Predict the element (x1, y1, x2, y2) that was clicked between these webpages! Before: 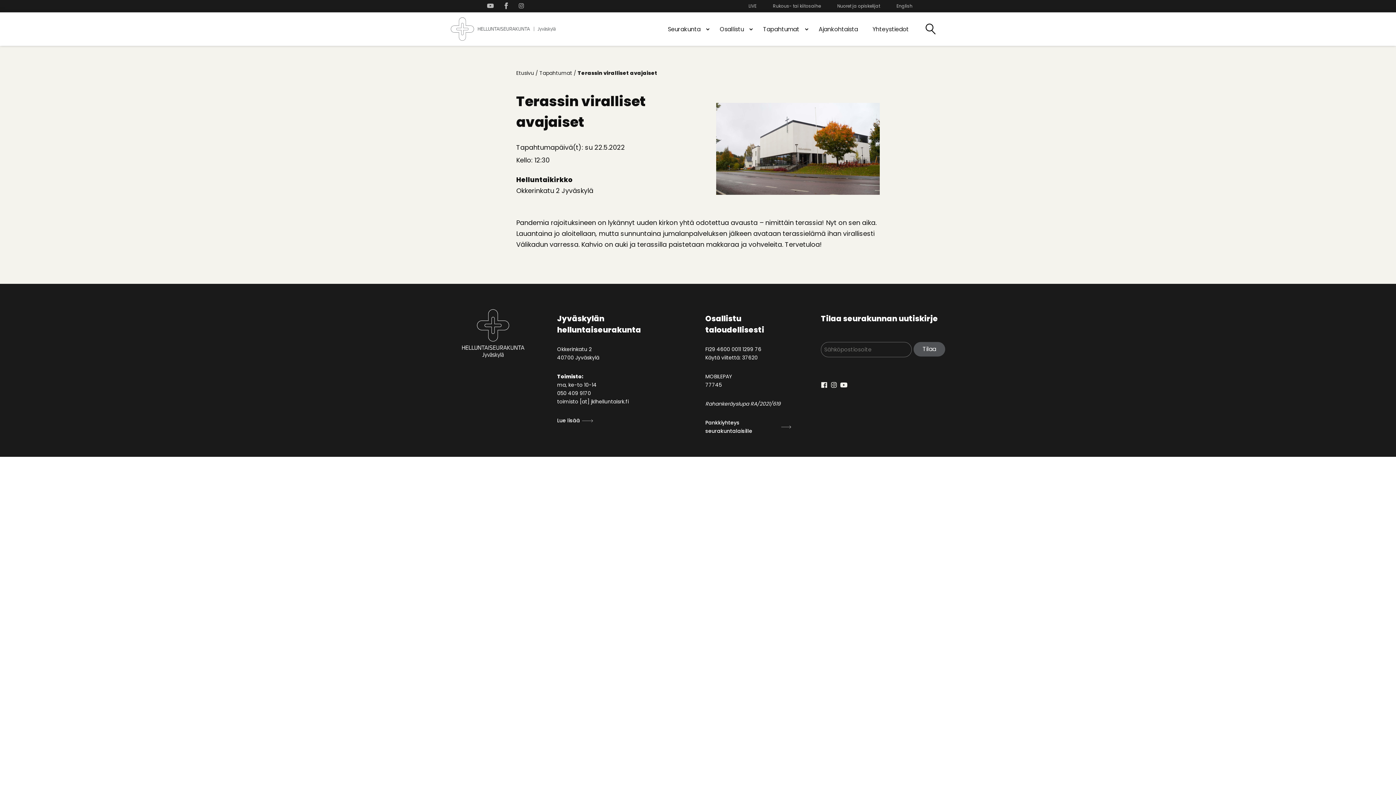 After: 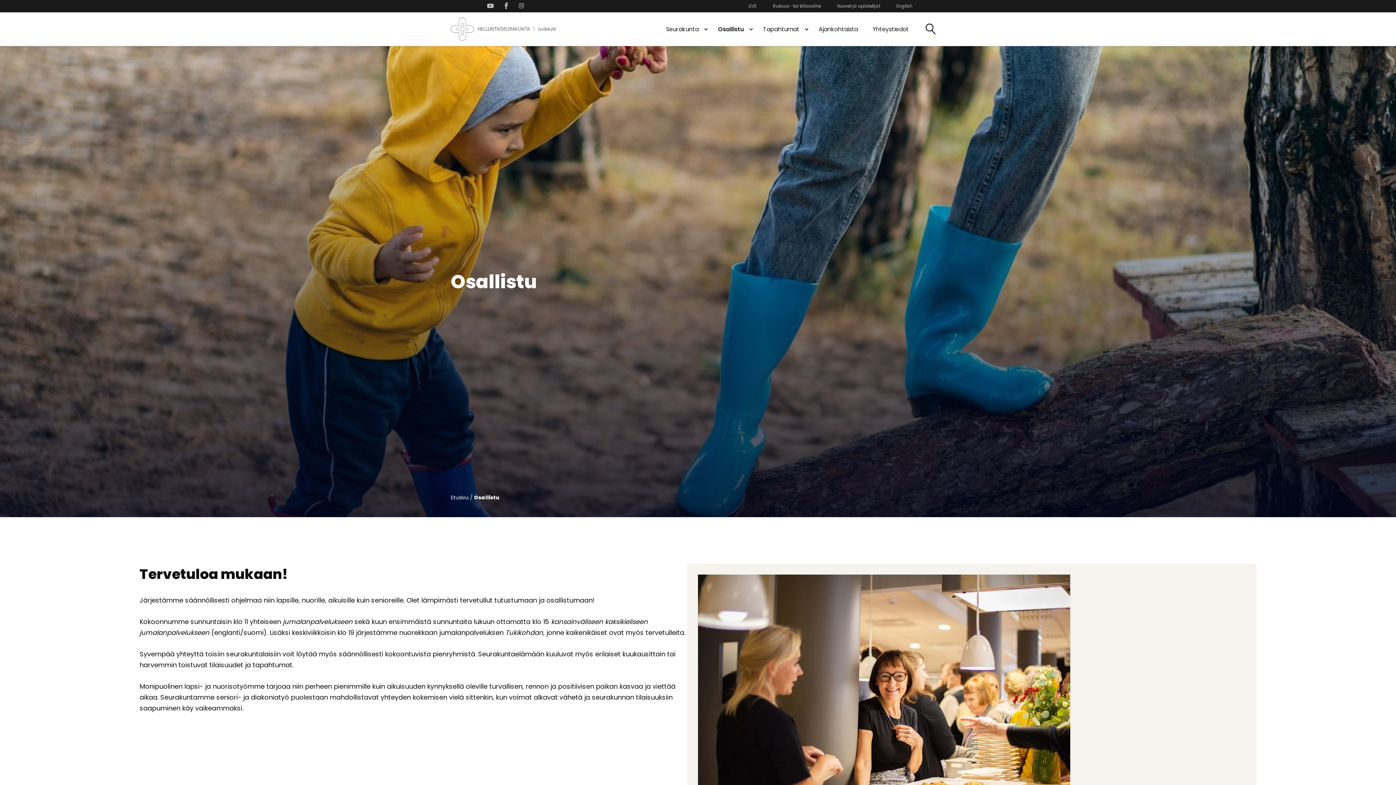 Action: bbox: (712, 22, 749, 35) label: Osallistu